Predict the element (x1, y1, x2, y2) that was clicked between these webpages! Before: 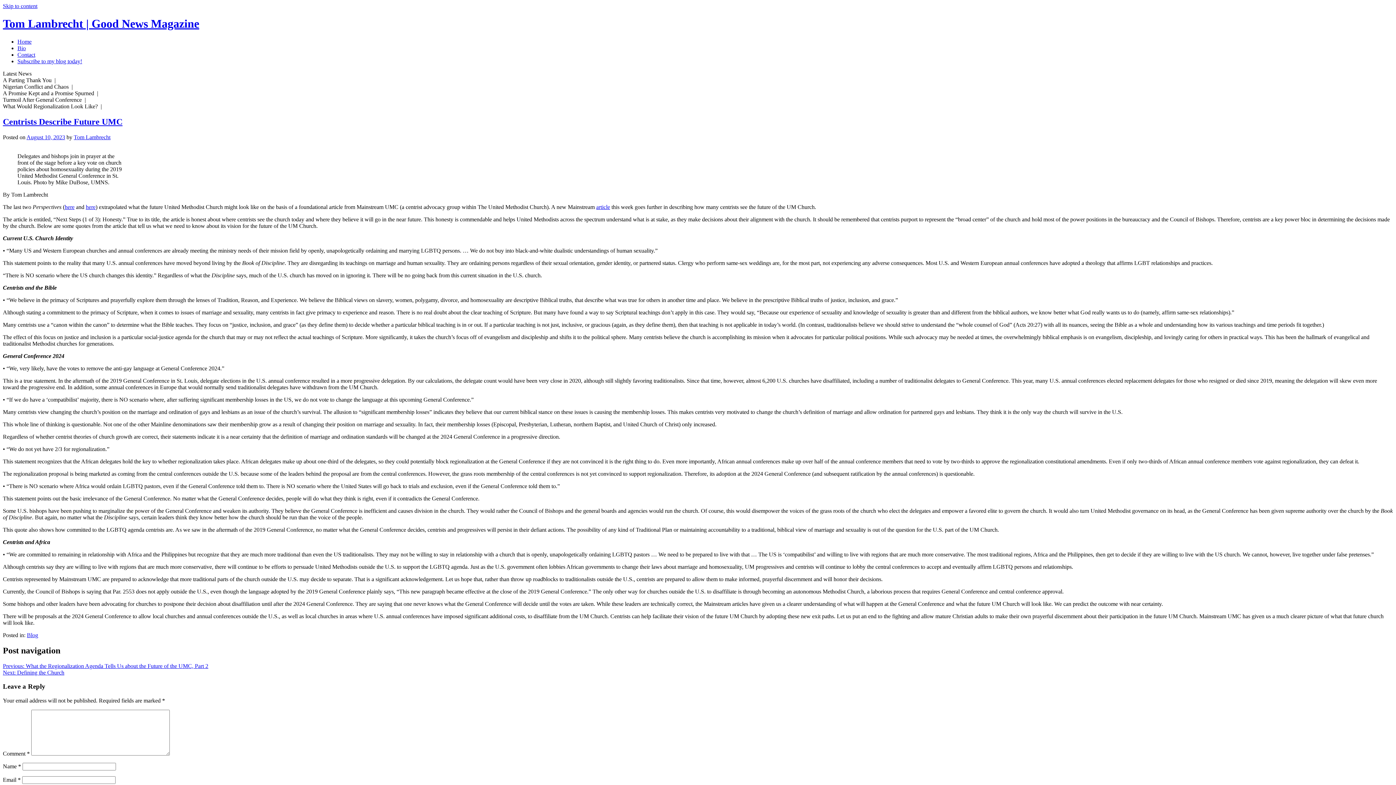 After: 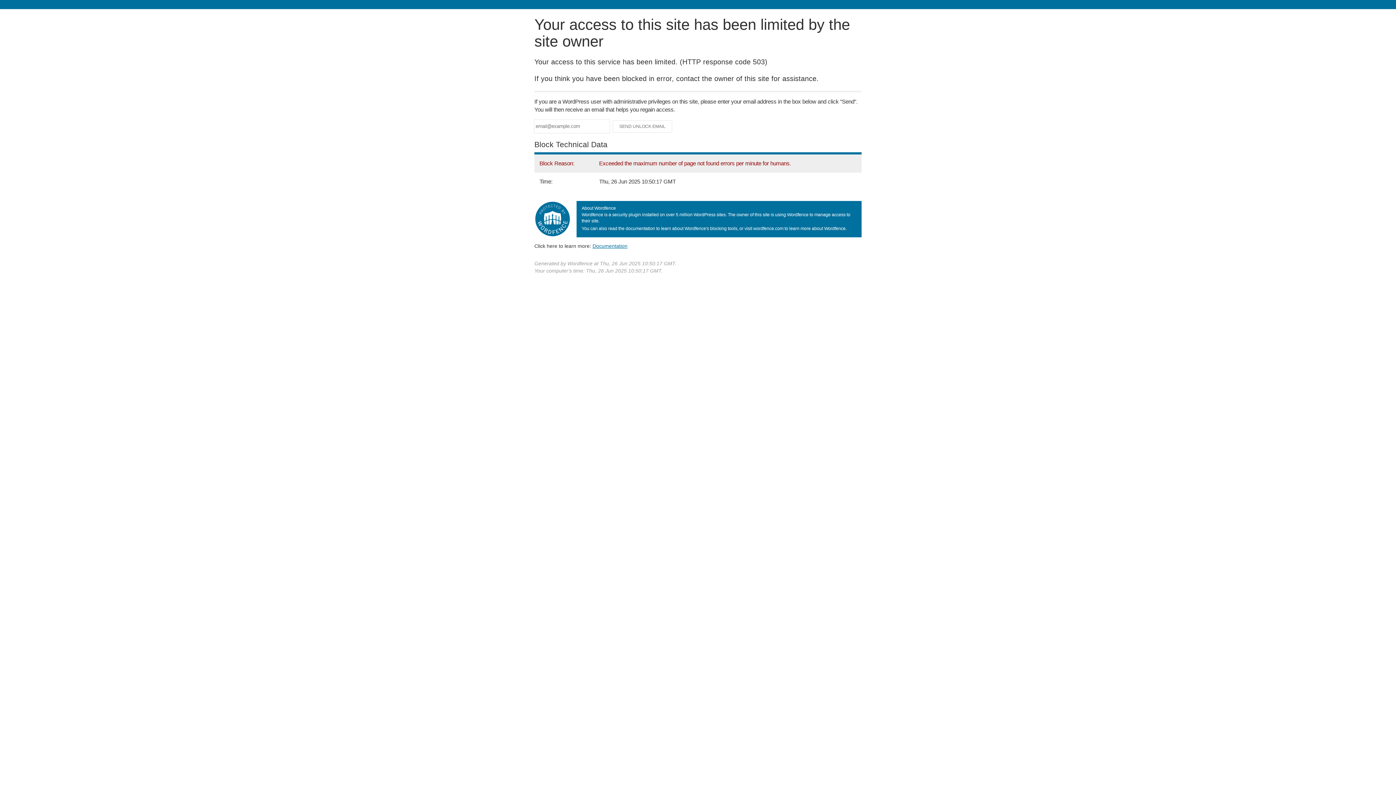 Action: bbox: (26, 632, 38, 638) label: Blog